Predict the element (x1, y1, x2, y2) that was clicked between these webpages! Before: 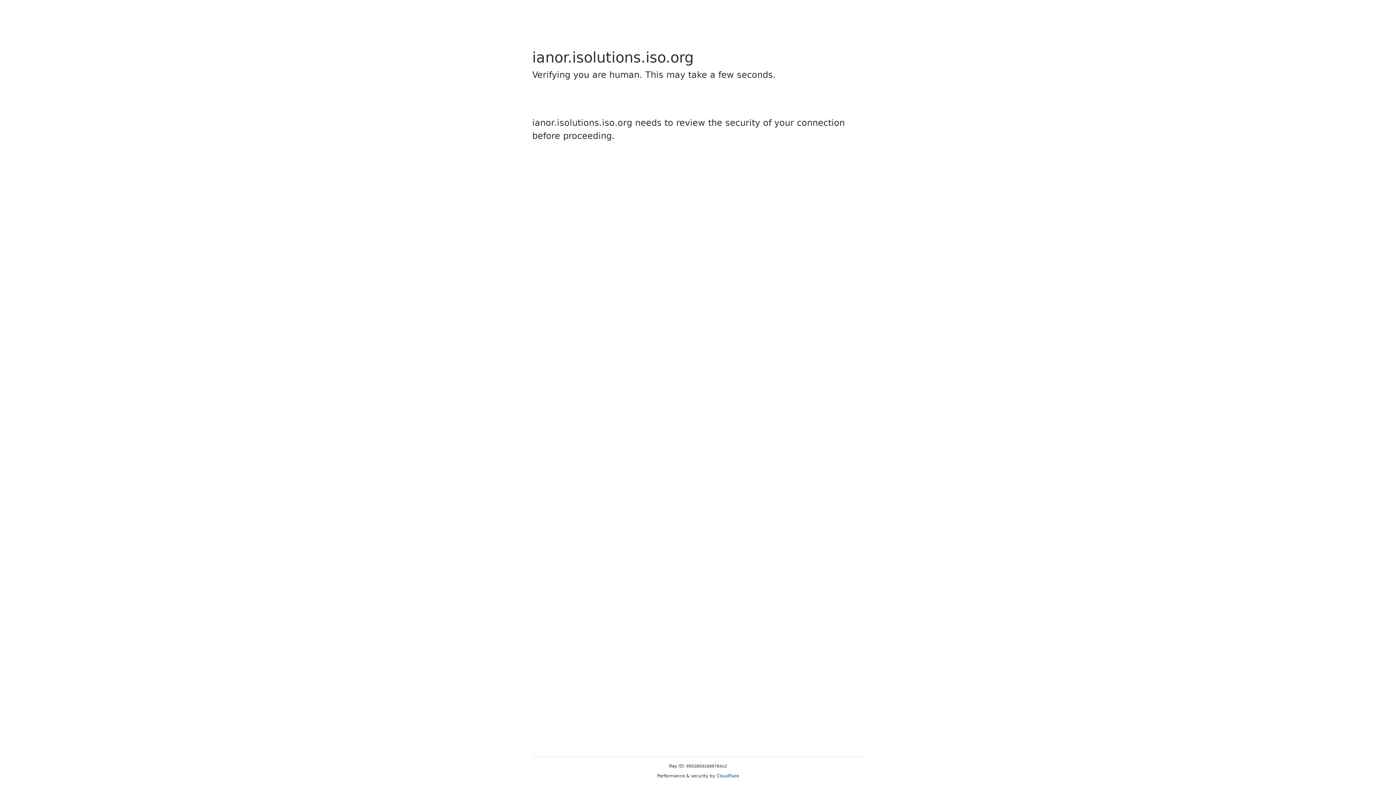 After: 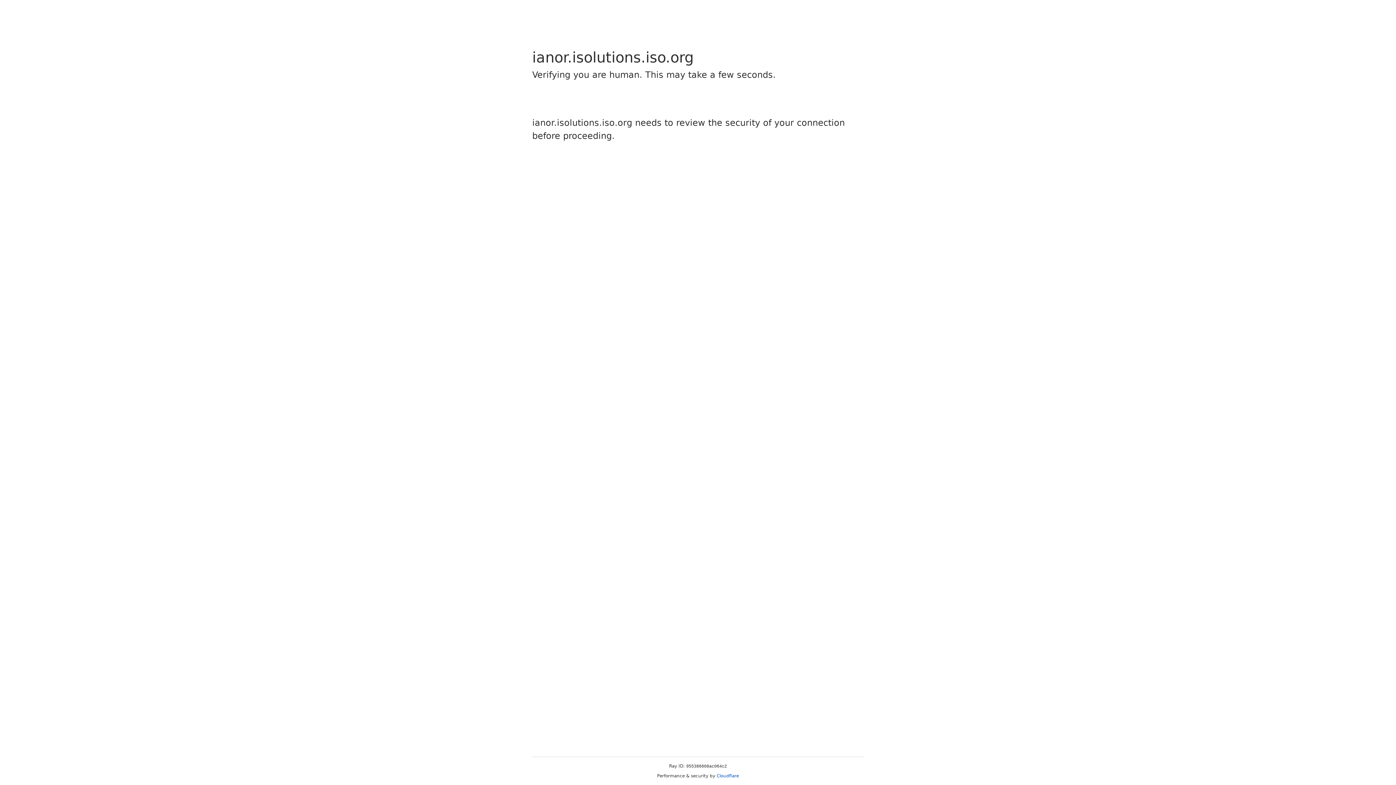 Action: bbox: (716, 773, 739, 778) label: Cloudflare